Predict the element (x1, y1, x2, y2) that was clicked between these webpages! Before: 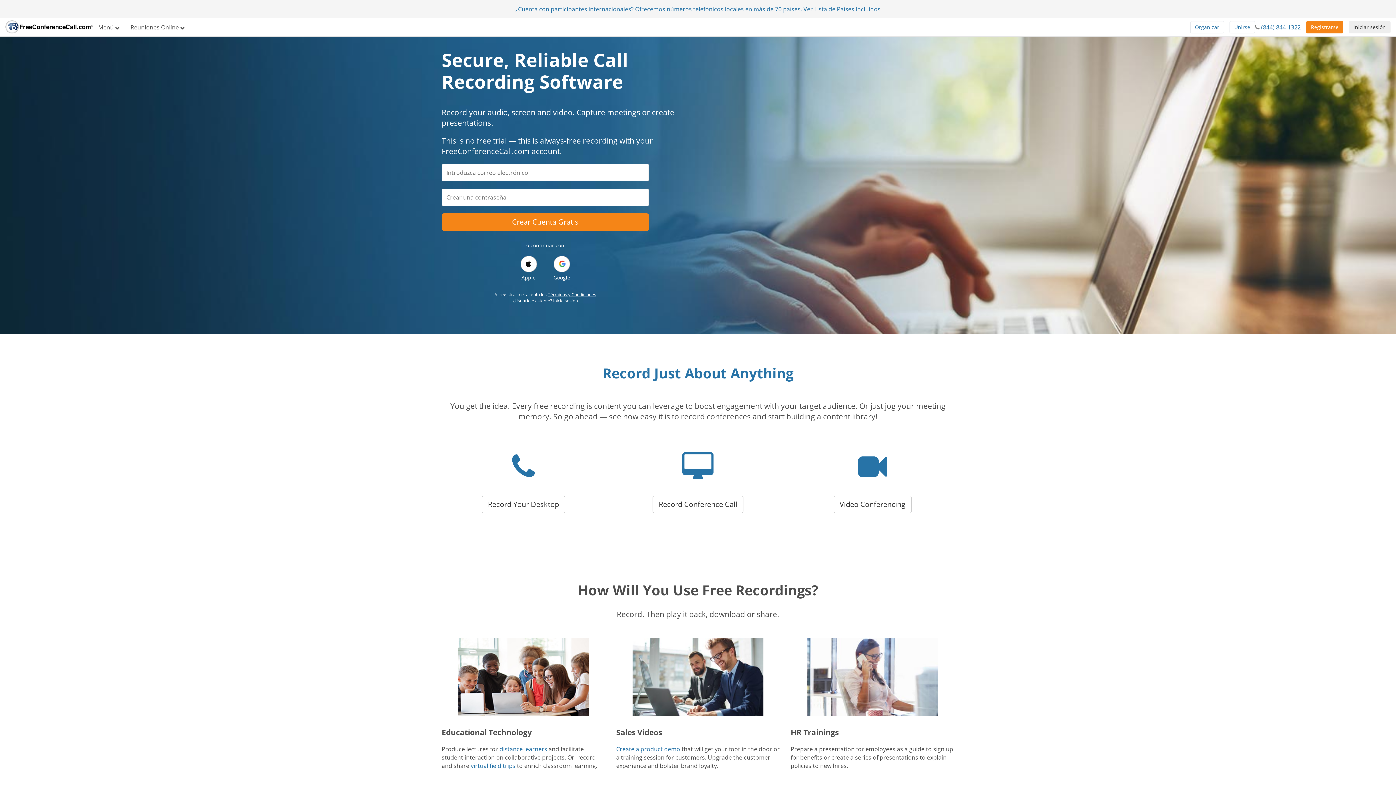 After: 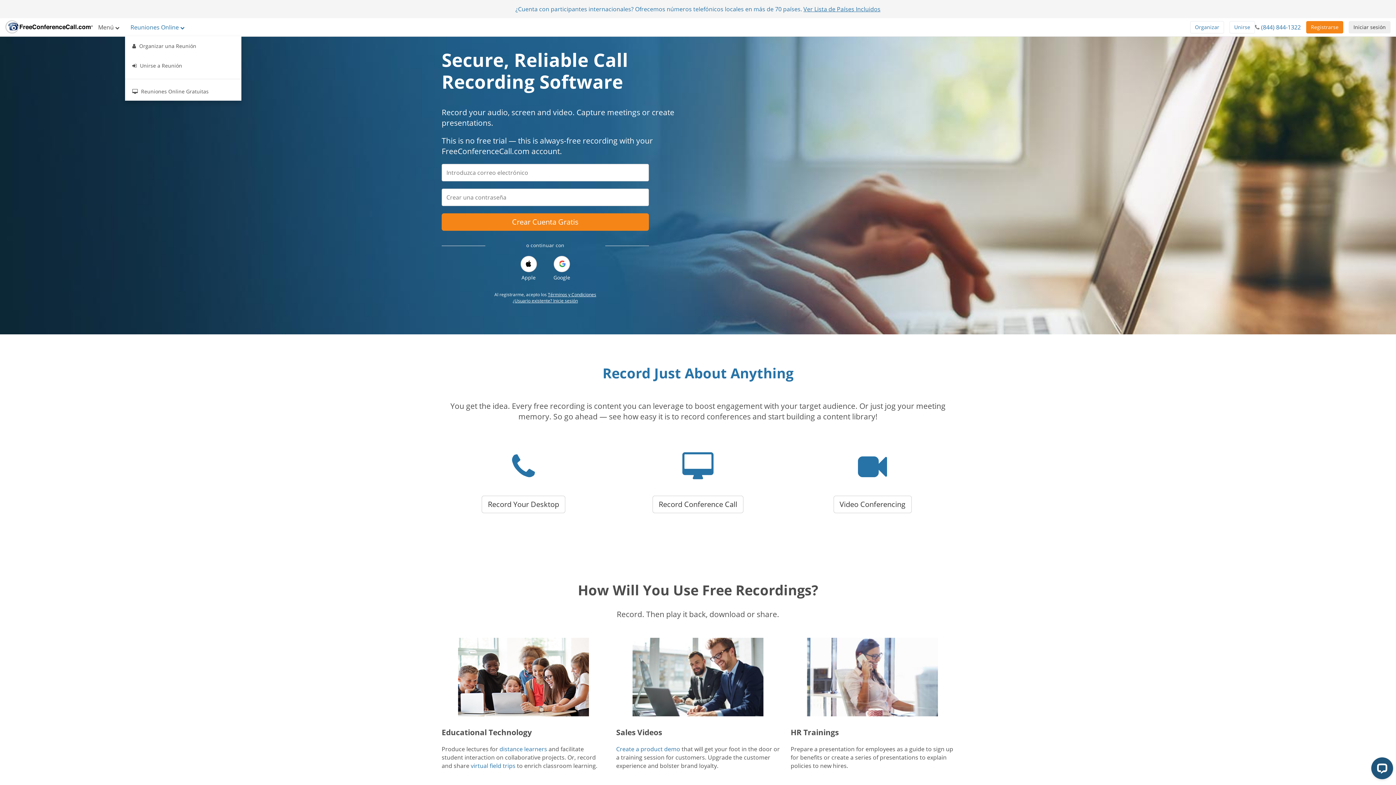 Action: label: Reuniones Online  bbox: (125, 18, 190, 36)